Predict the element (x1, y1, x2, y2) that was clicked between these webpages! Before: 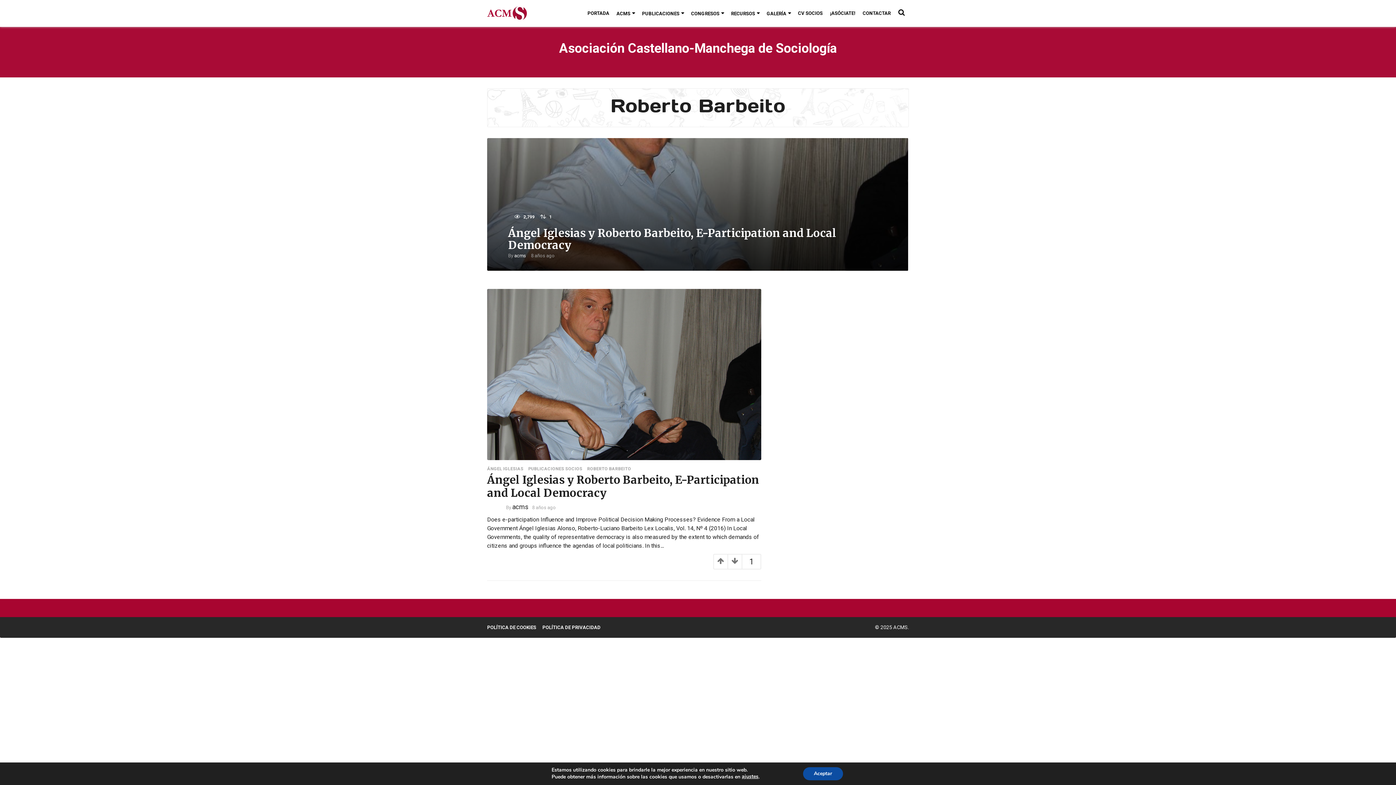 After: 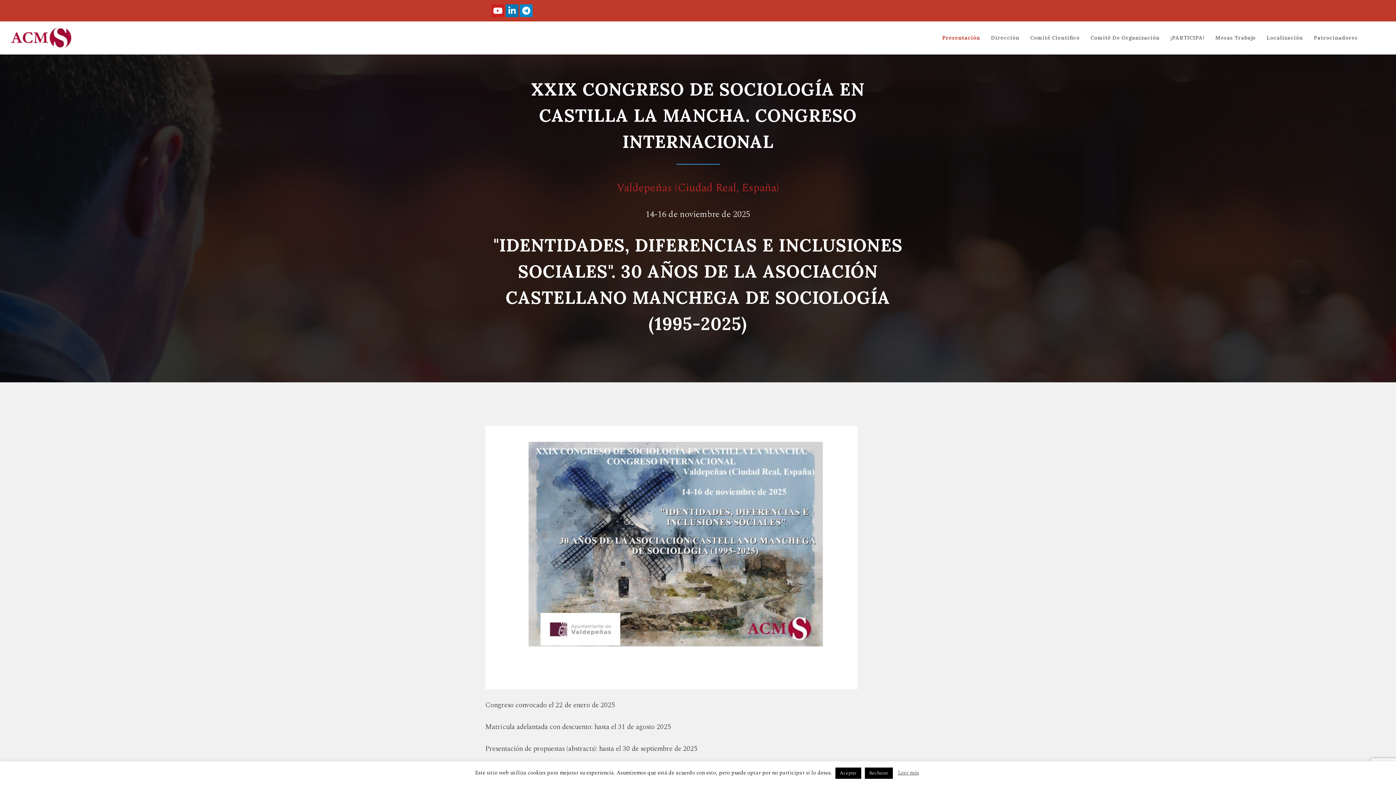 Action: label: CONGRESOS bbox: (691, 10, 724, 16)